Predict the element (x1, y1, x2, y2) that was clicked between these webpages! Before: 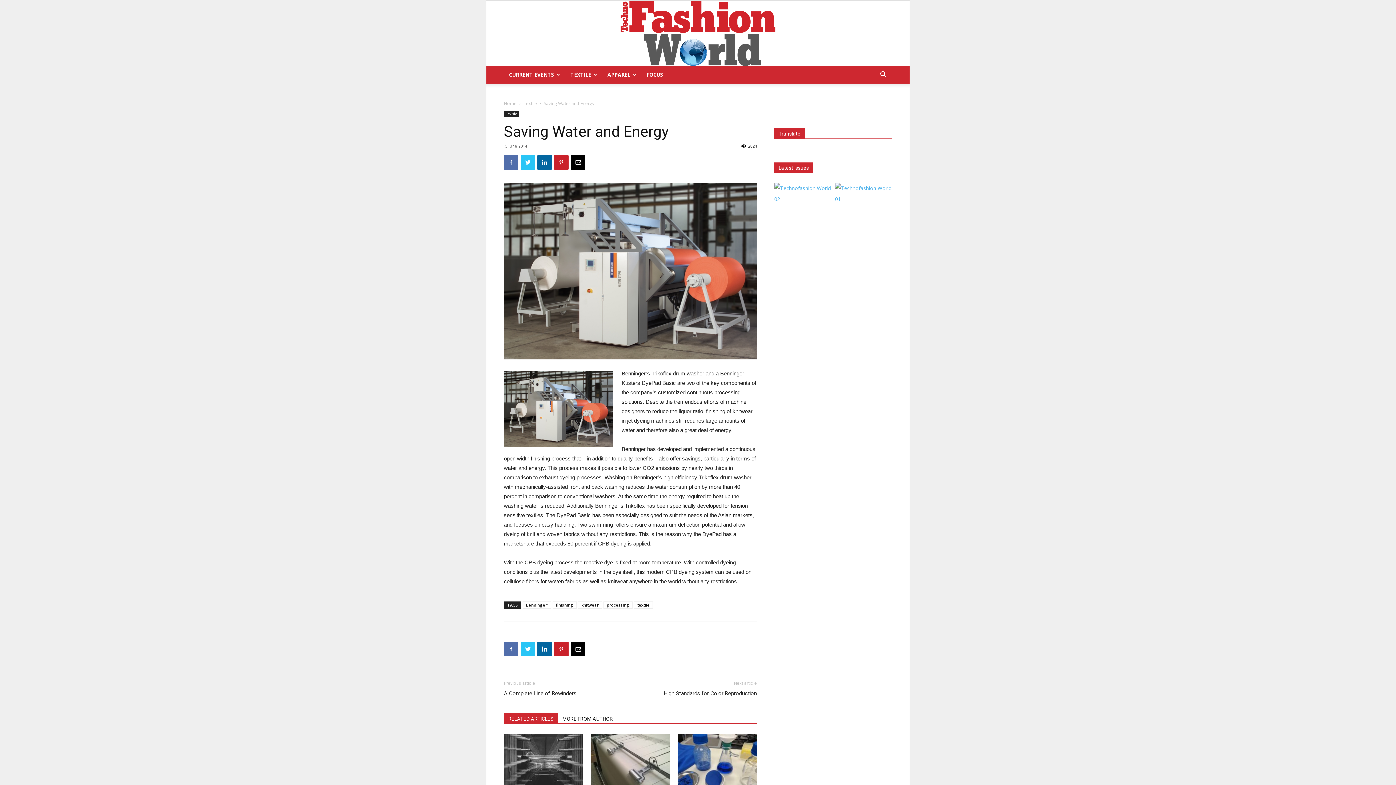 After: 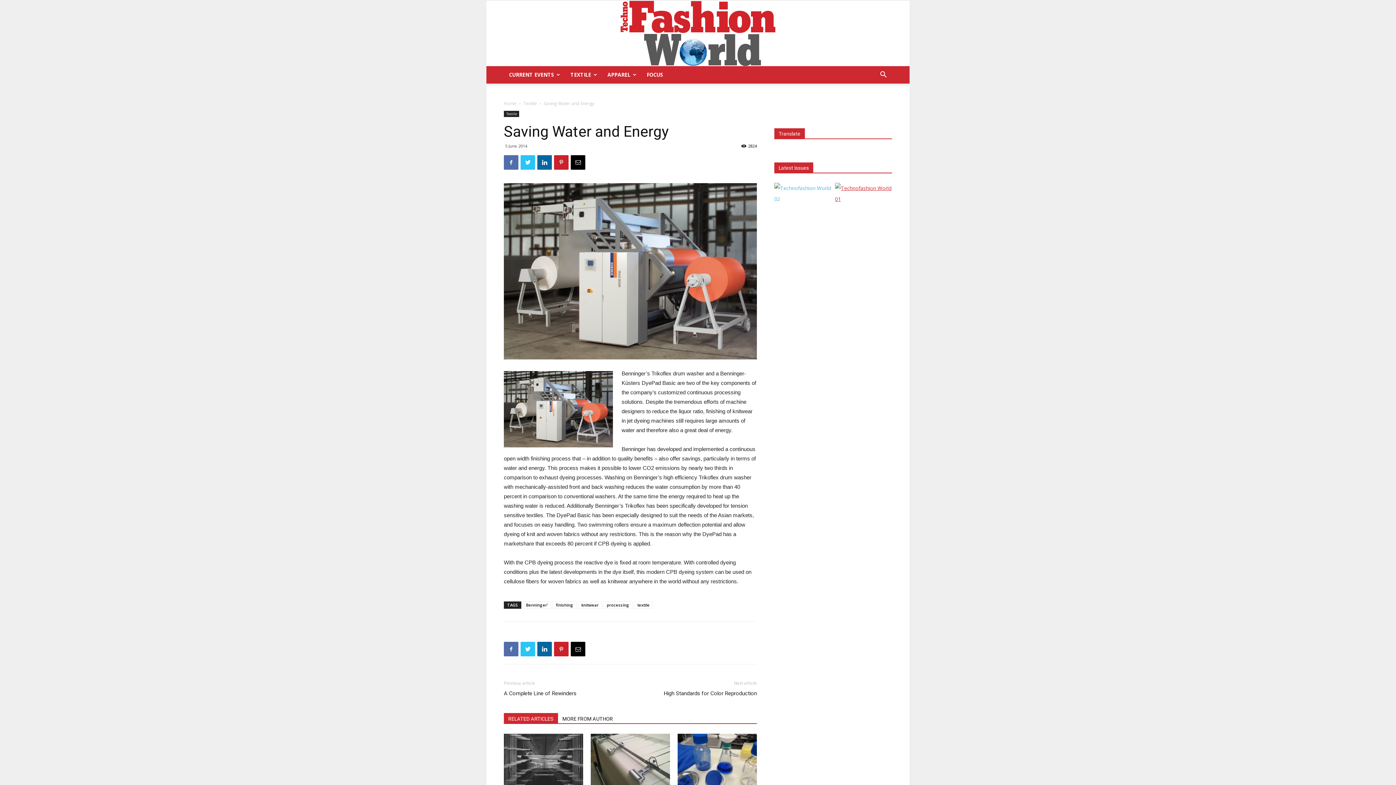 Action: bbox: (835, 182, 892, 204)